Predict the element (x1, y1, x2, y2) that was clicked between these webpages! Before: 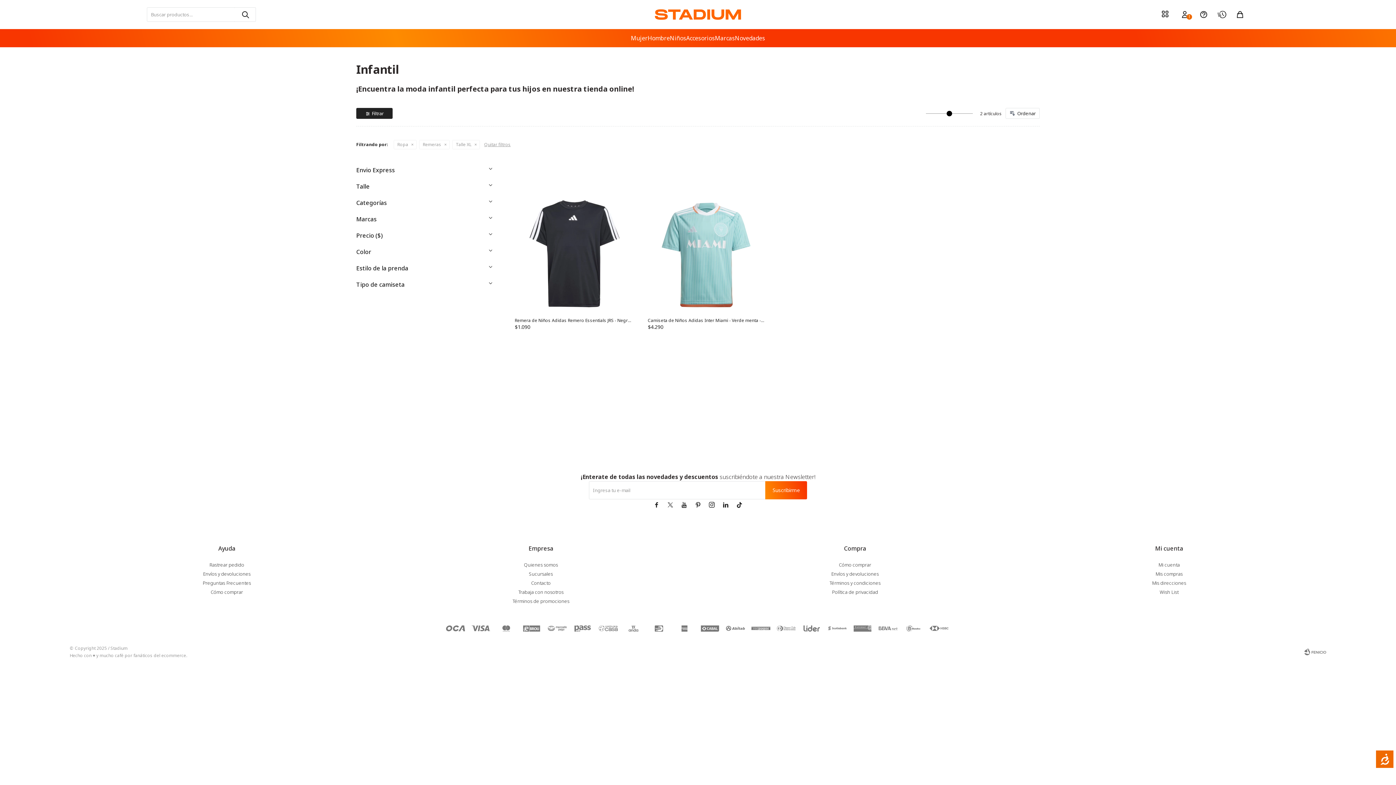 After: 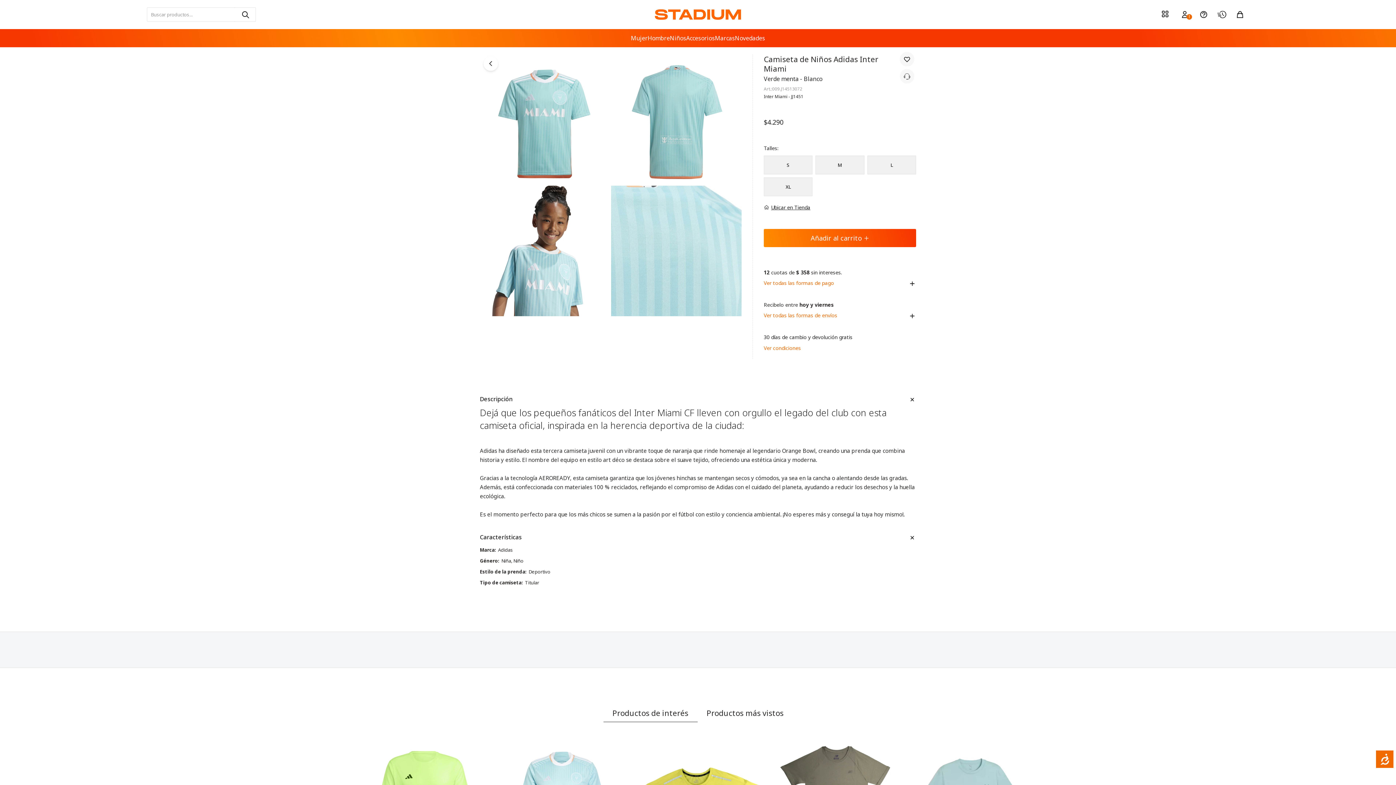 Action: bbox: (644, 188, 770, 314)